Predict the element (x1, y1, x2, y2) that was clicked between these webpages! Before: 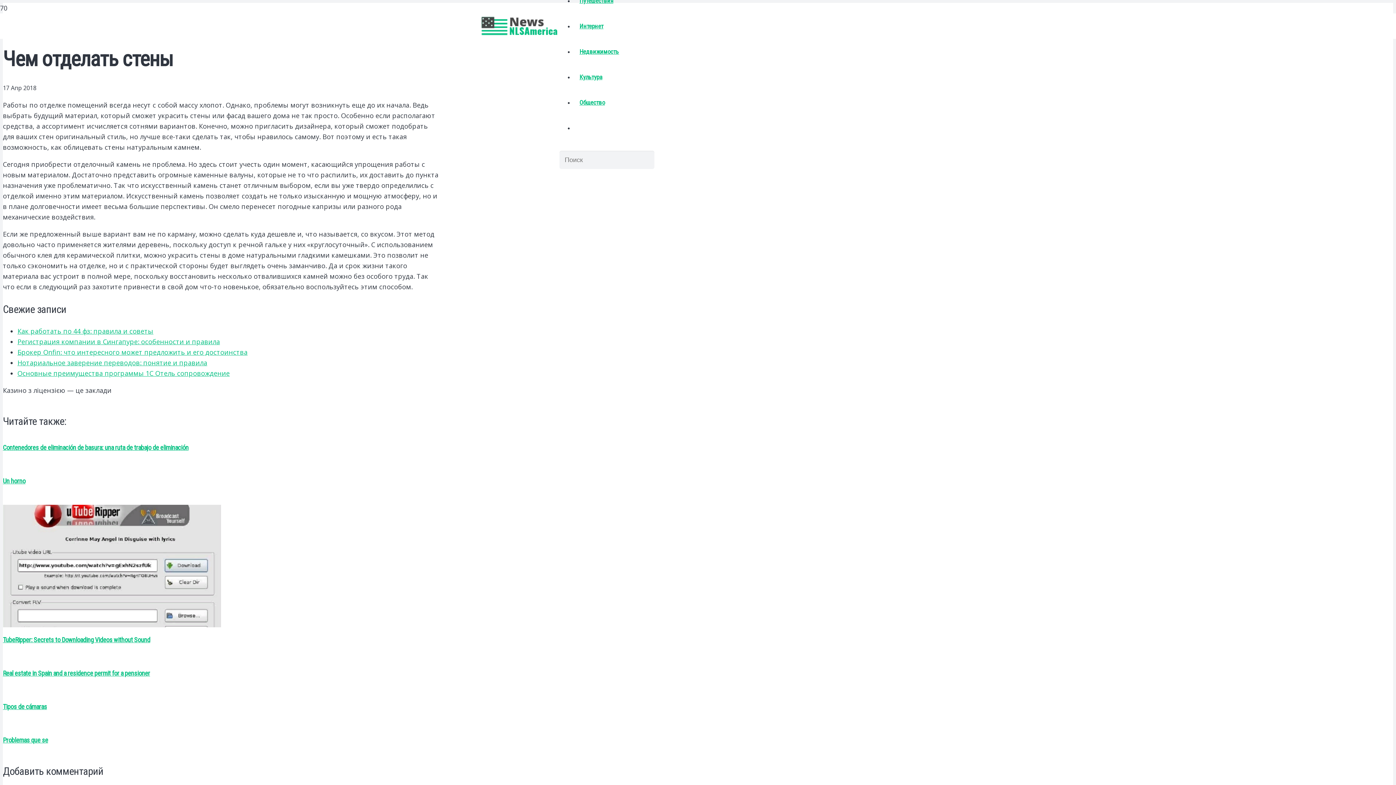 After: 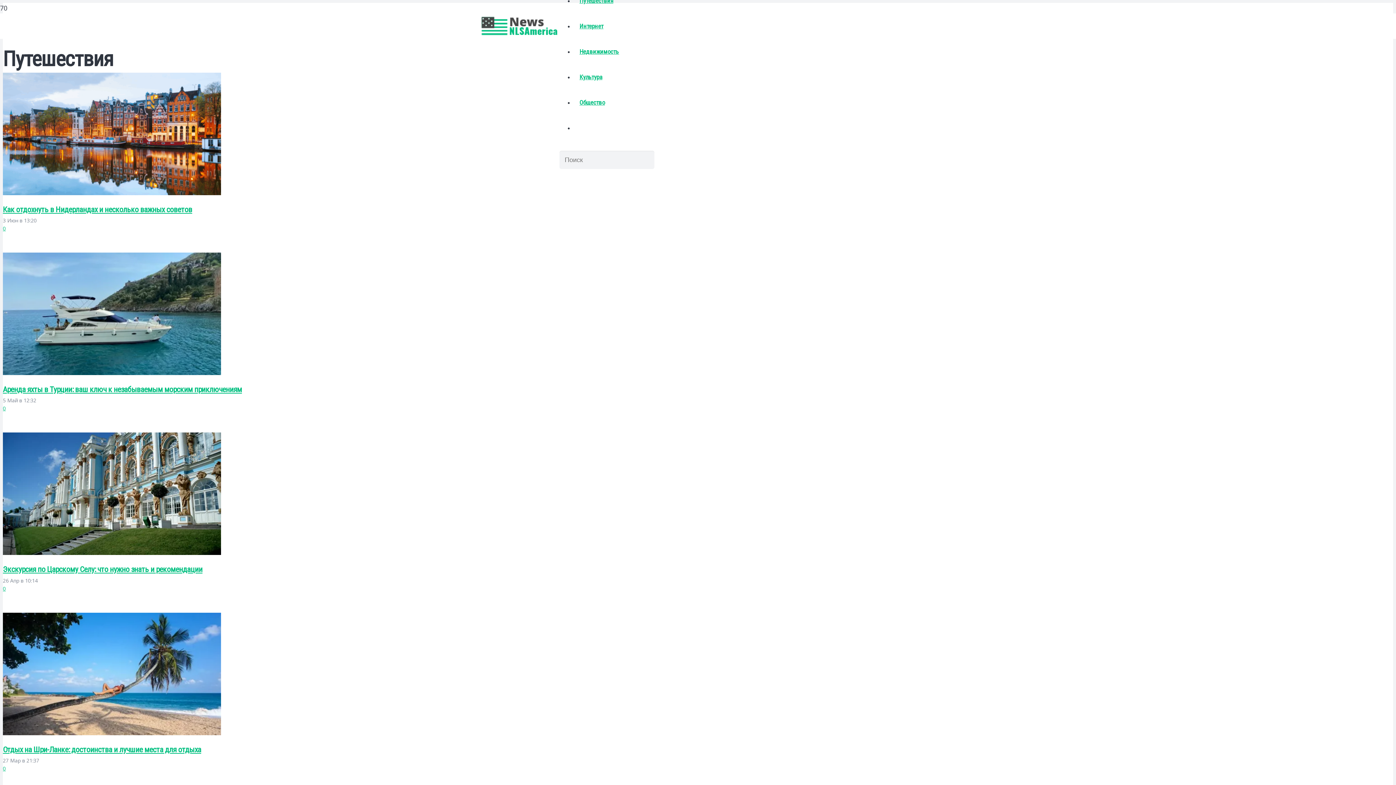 Action: label: Путешествия bbox: (574, -2, 618, 4)